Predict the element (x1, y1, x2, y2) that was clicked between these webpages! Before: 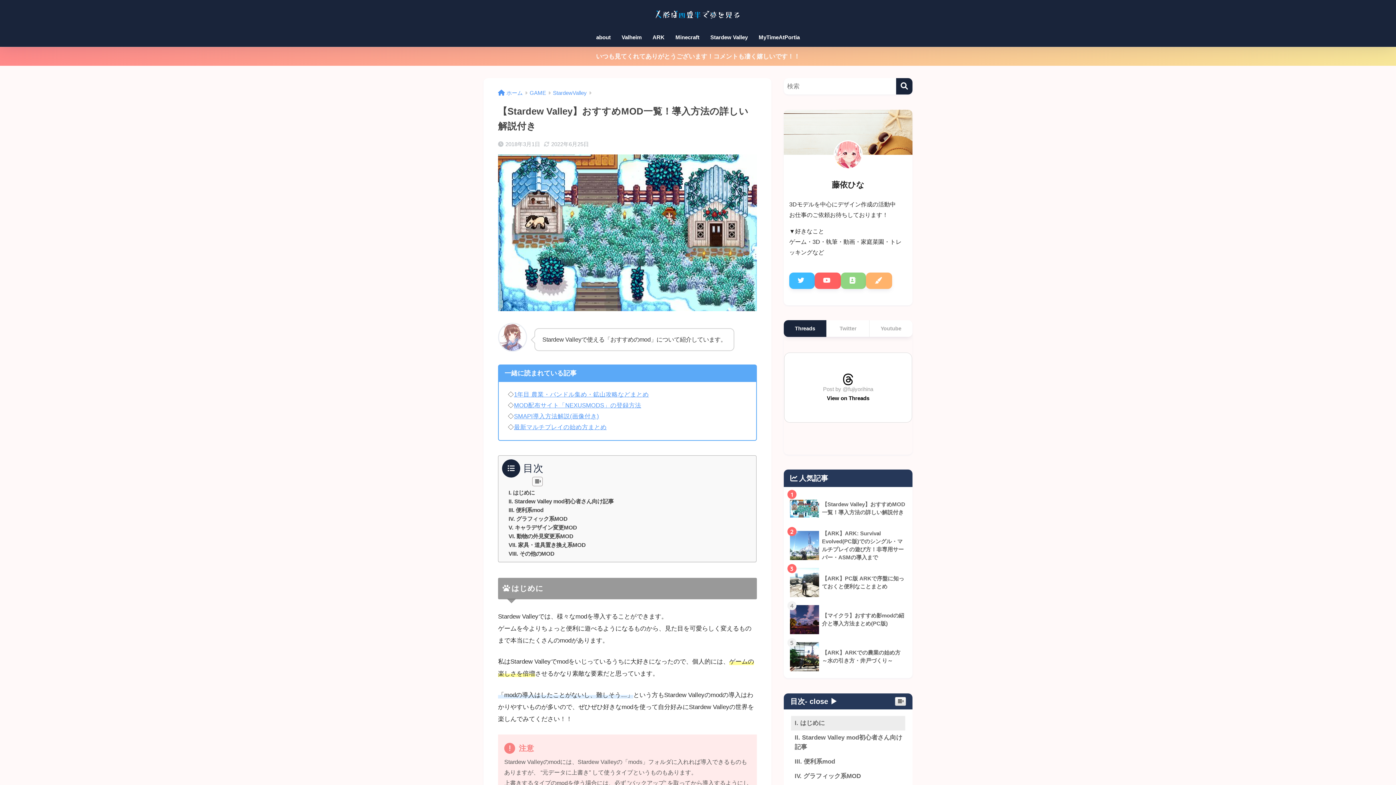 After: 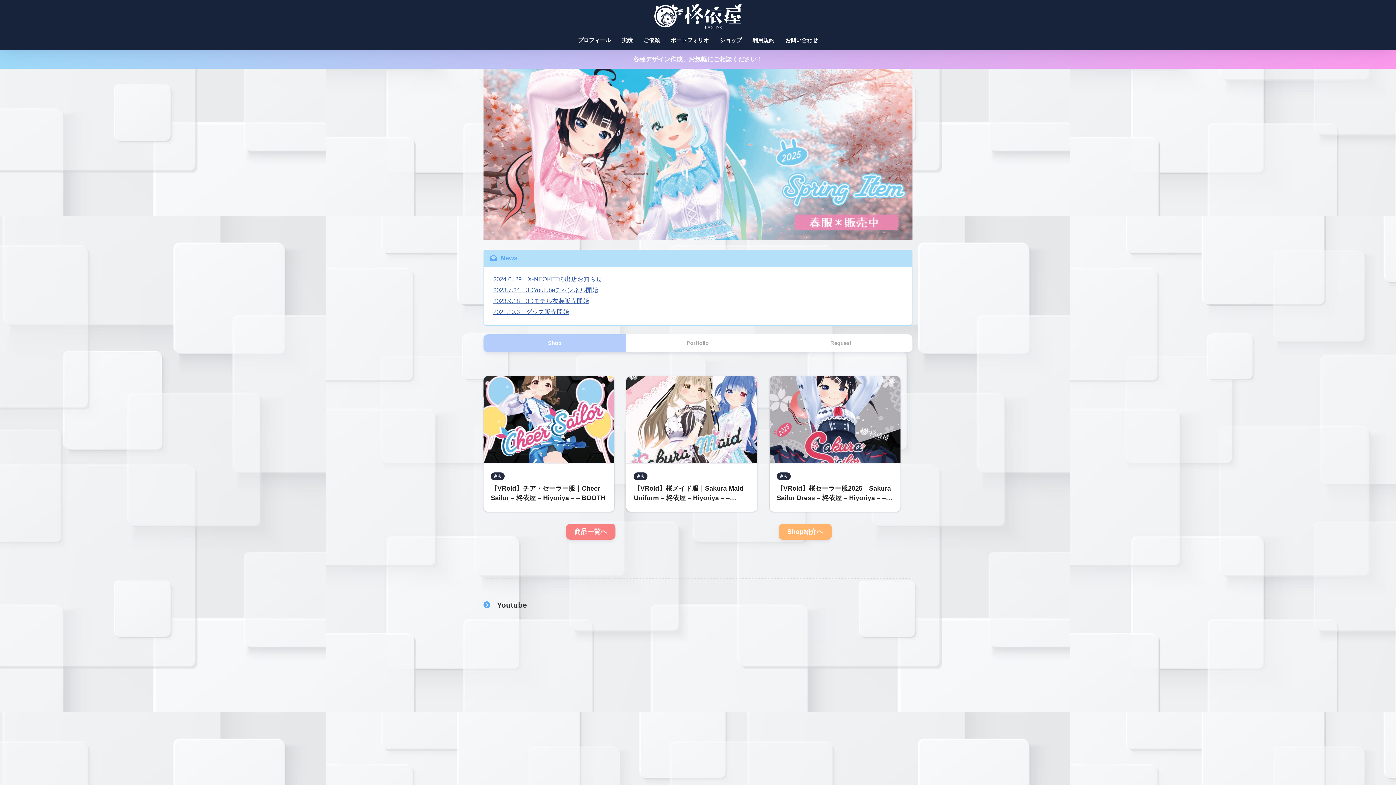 Action: bbox: (840, 272, 866, 288)